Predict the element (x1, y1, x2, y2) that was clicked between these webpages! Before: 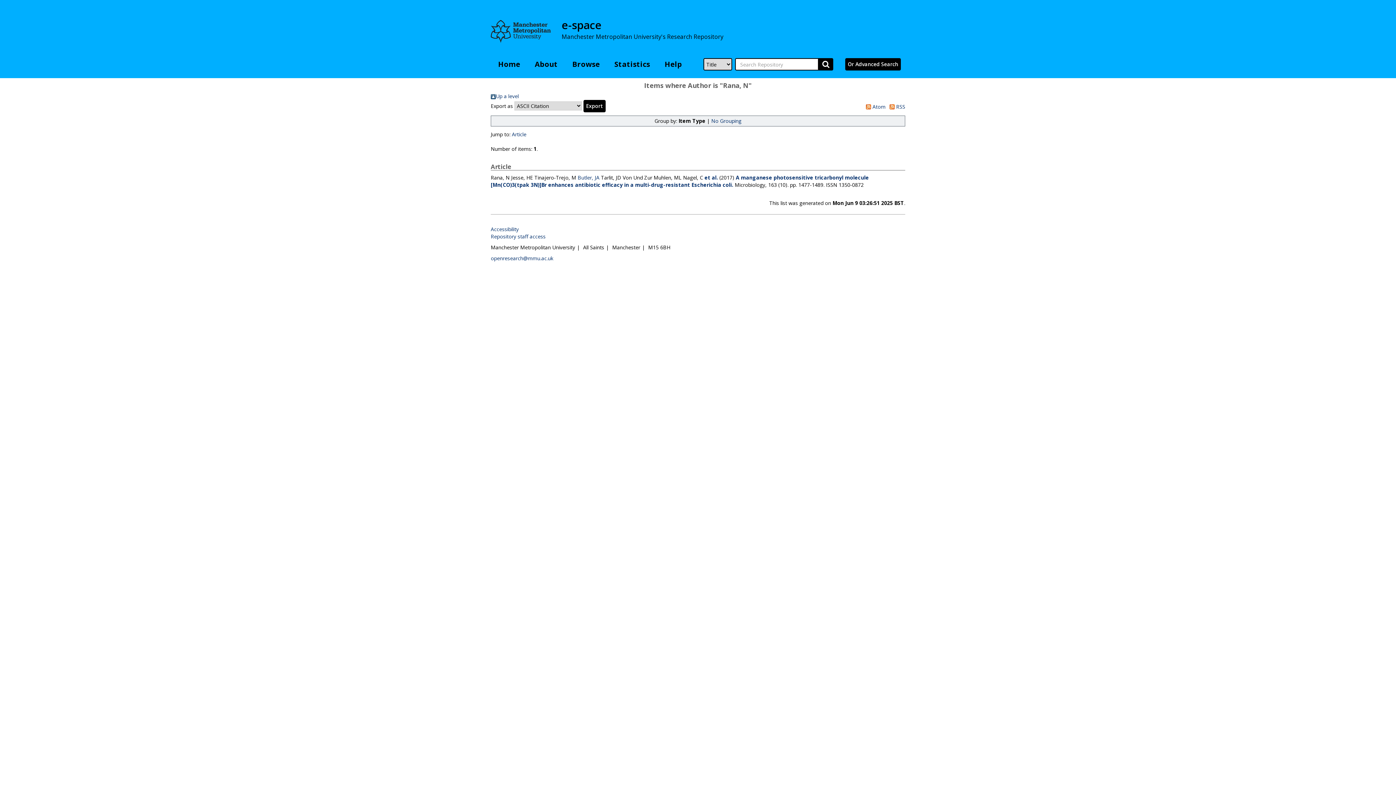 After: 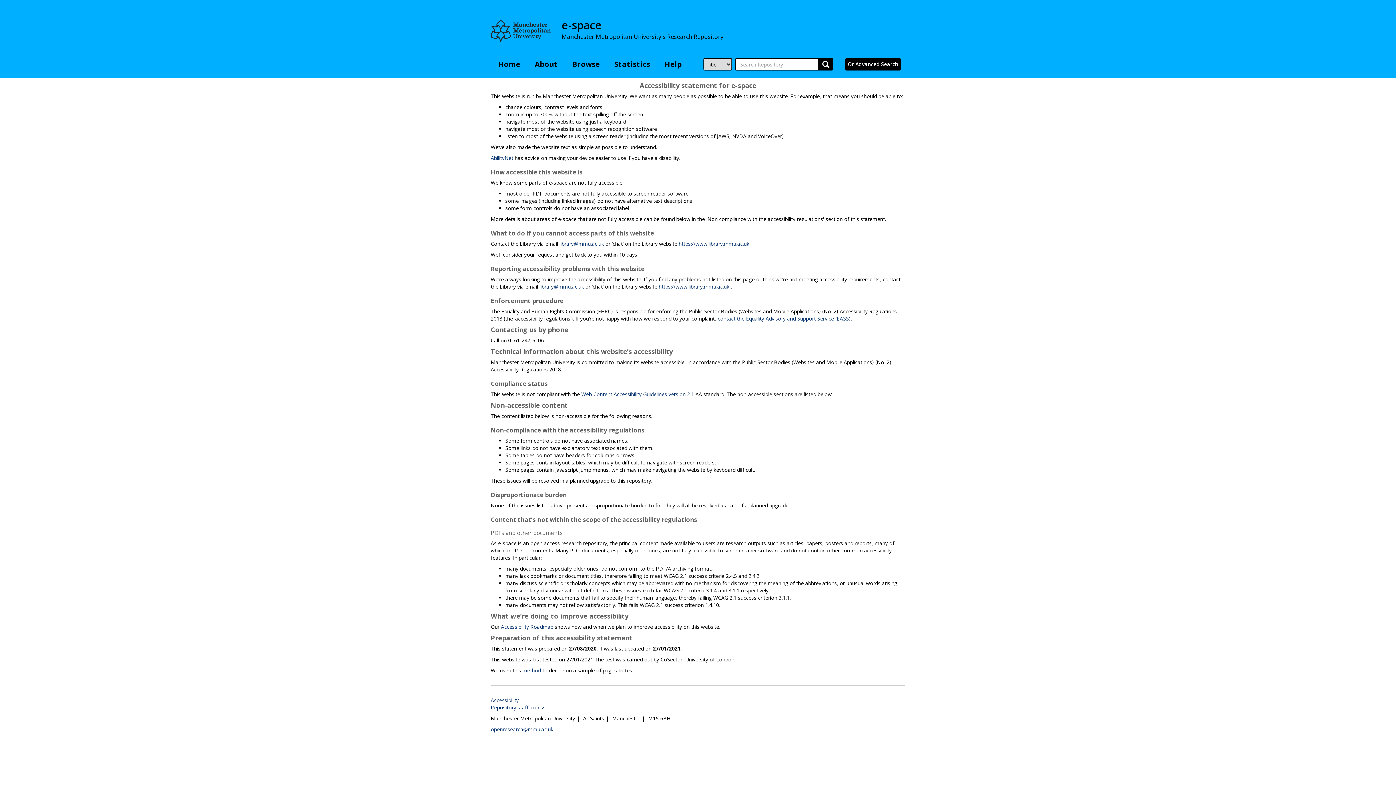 Action: bbox: (490, 225, 518, 232) label: Accessibility